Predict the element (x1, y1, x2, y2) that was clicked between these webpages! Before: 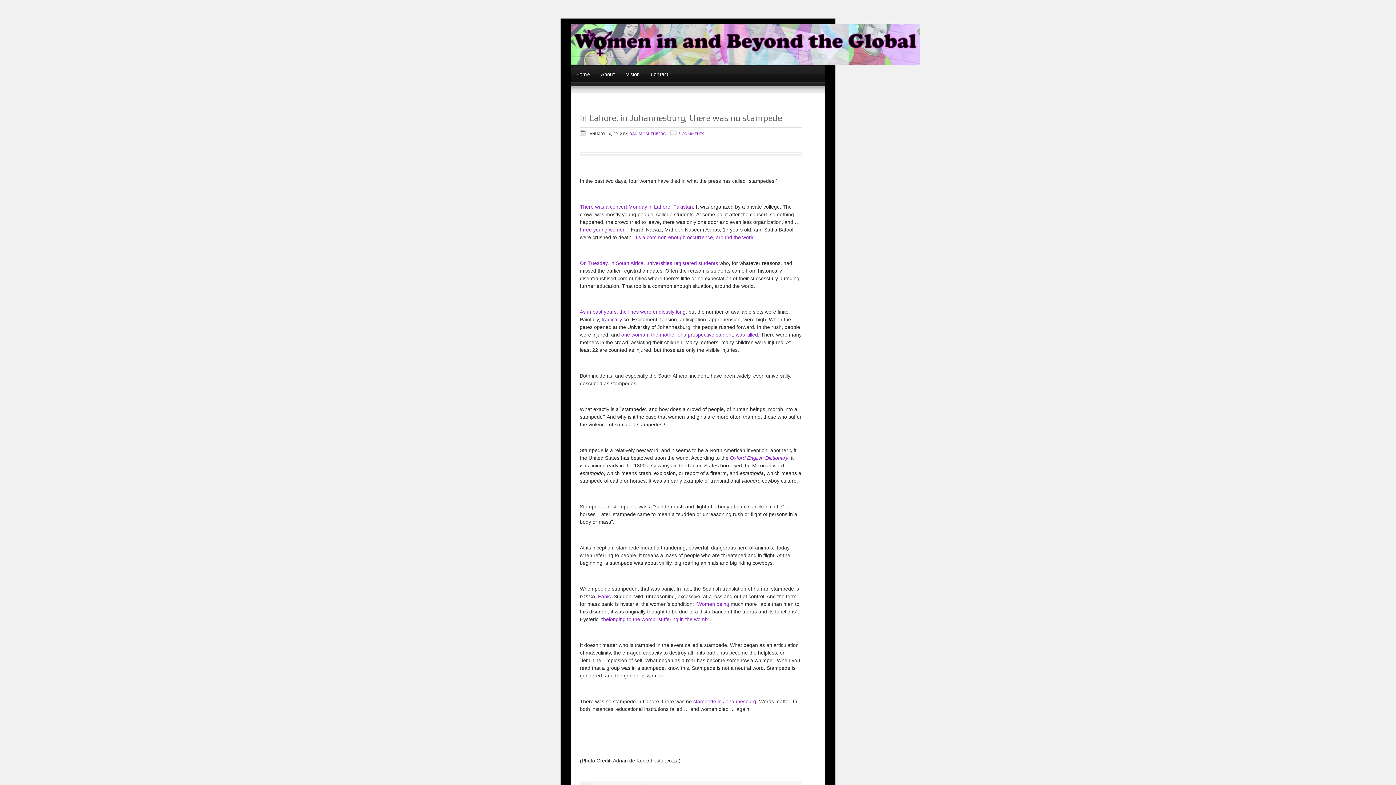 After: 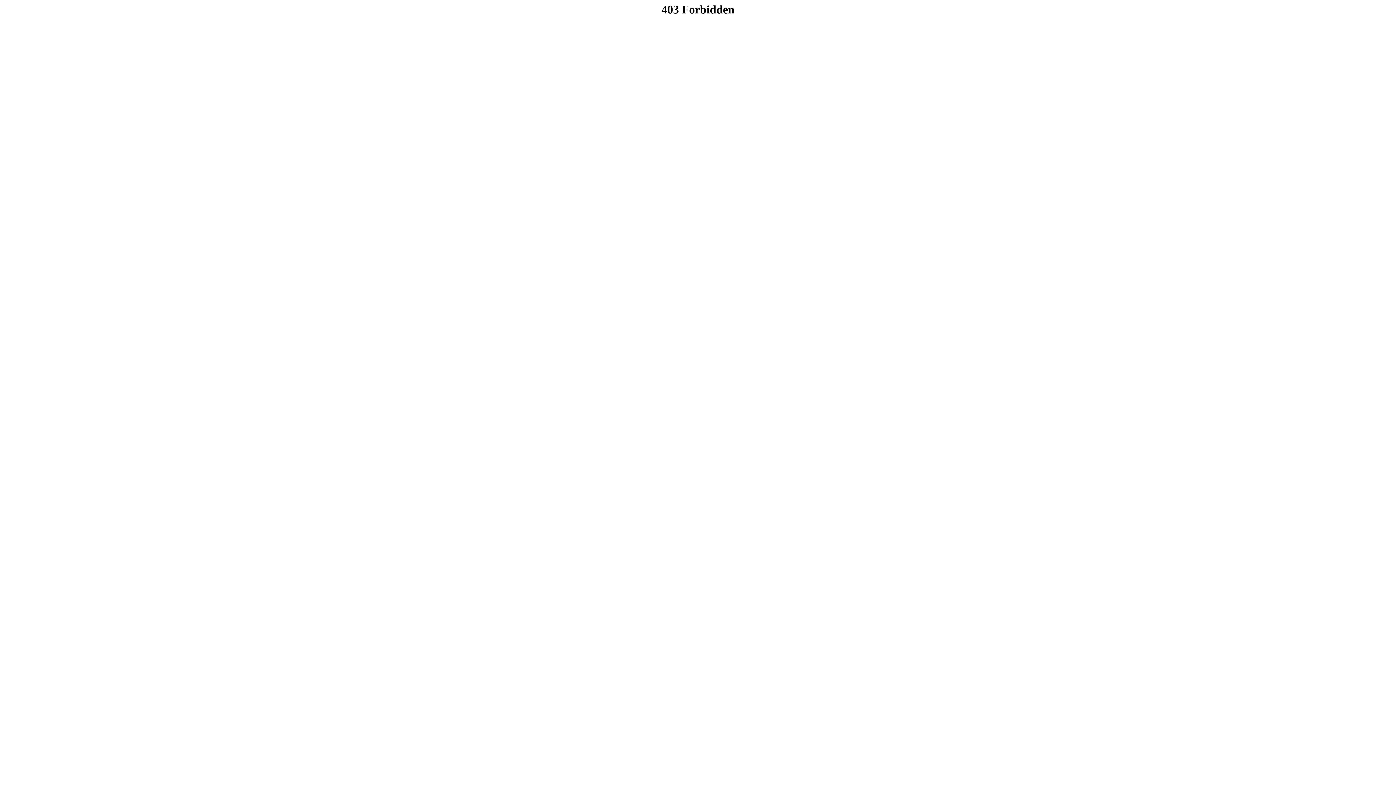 Action: label: belonging to the womb, suffering in the womb bbox: (603, 616, 708, 622)